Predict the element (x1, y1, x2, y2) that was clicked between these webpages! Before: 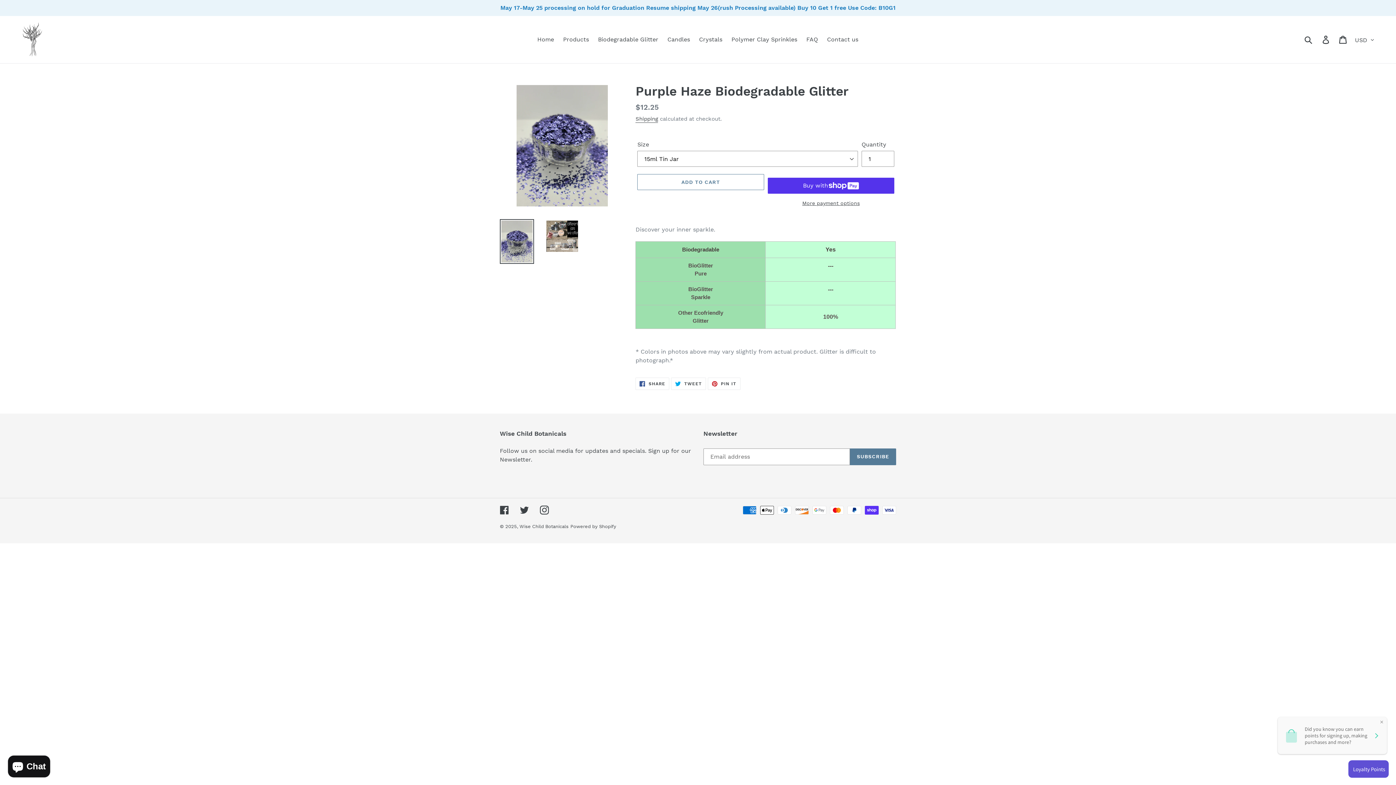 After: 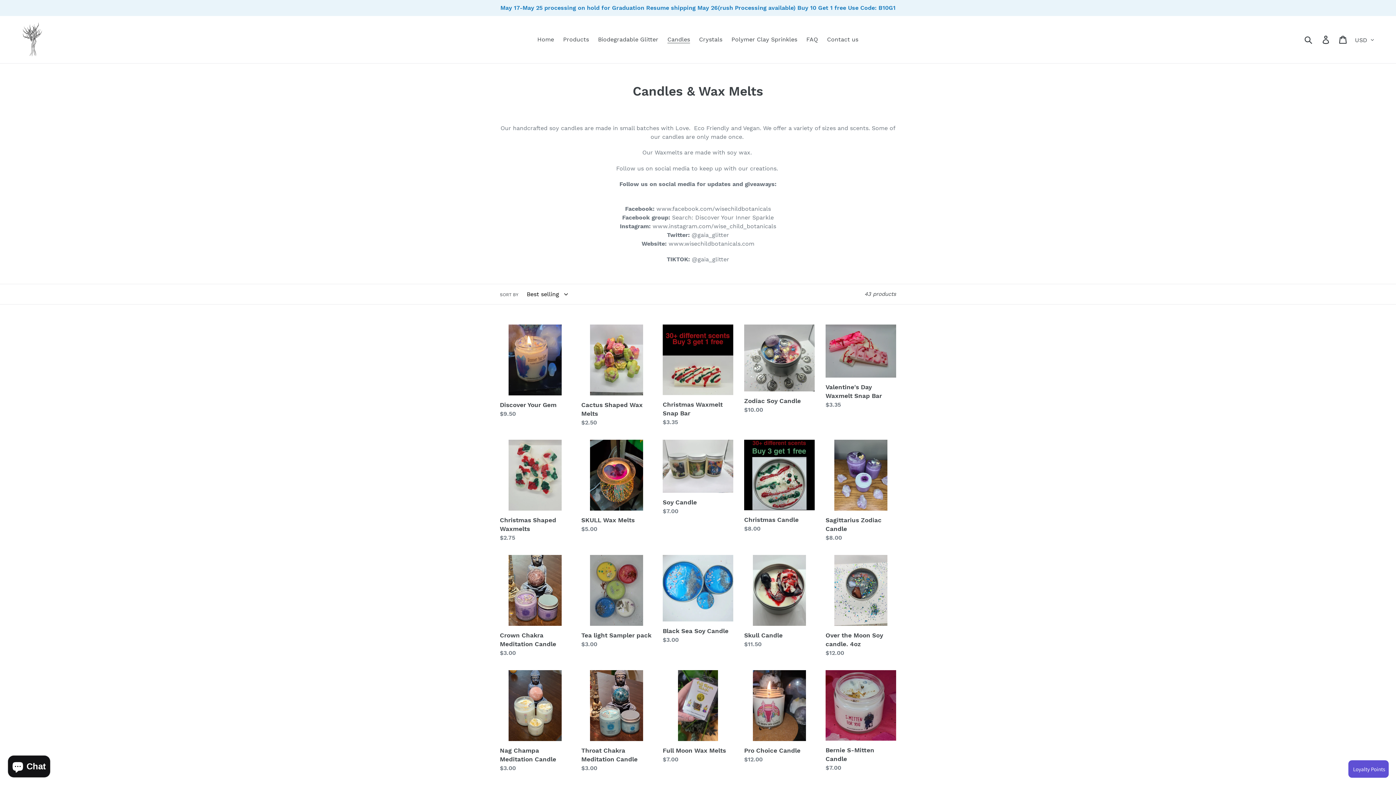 Action: bbox: (664, 34, 693, 45) label: Candles